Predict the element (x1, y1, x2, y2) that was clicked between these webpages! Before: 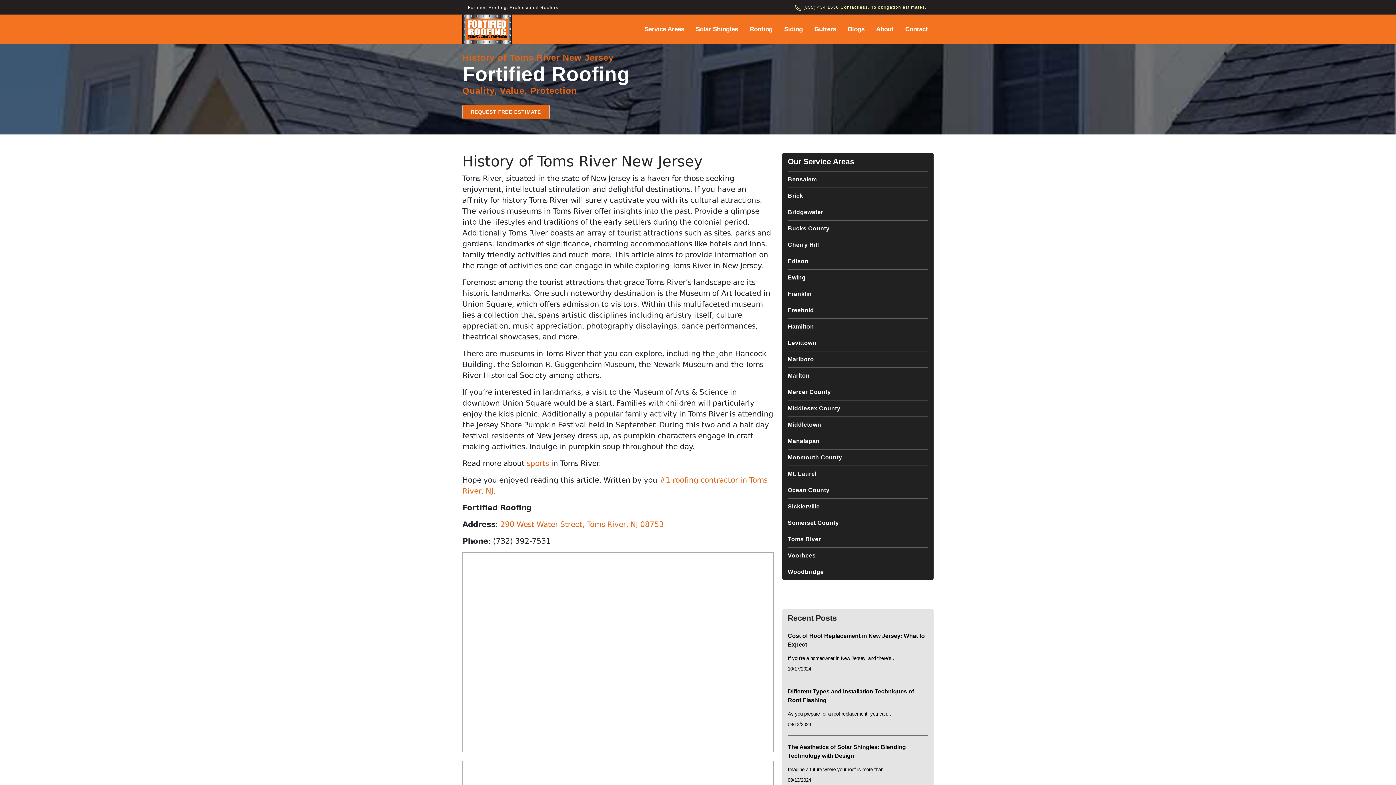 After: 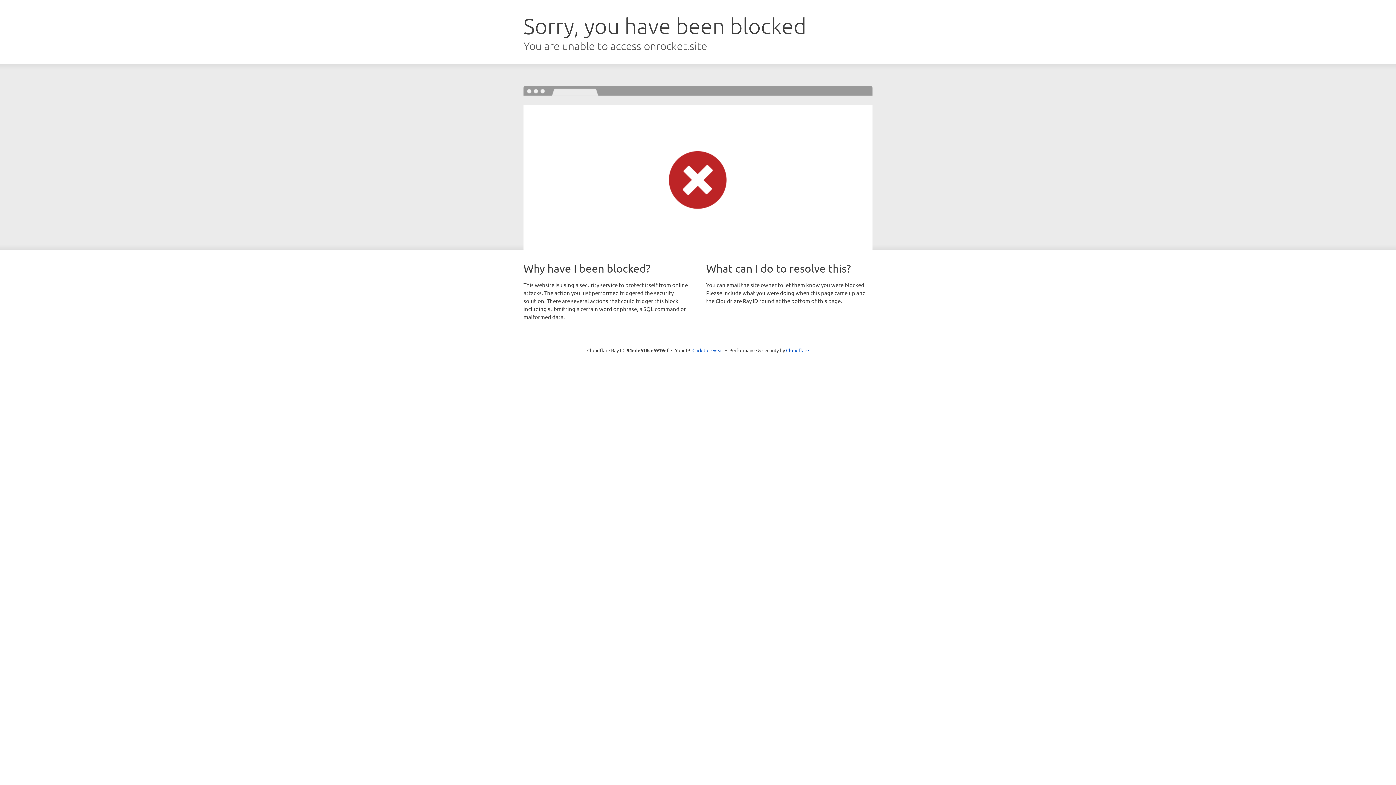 Action: label: Bridgewater bbox: (788, 208, 928, 220)